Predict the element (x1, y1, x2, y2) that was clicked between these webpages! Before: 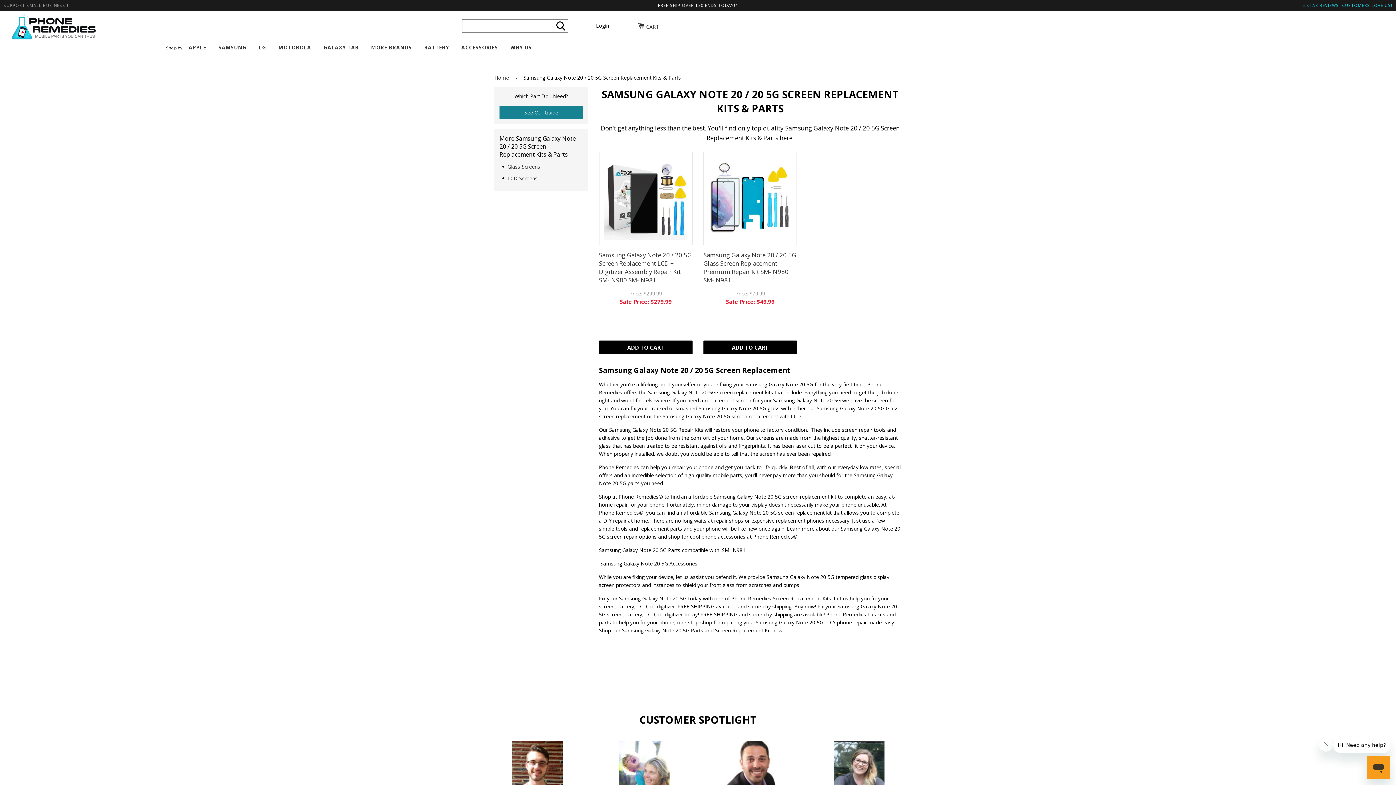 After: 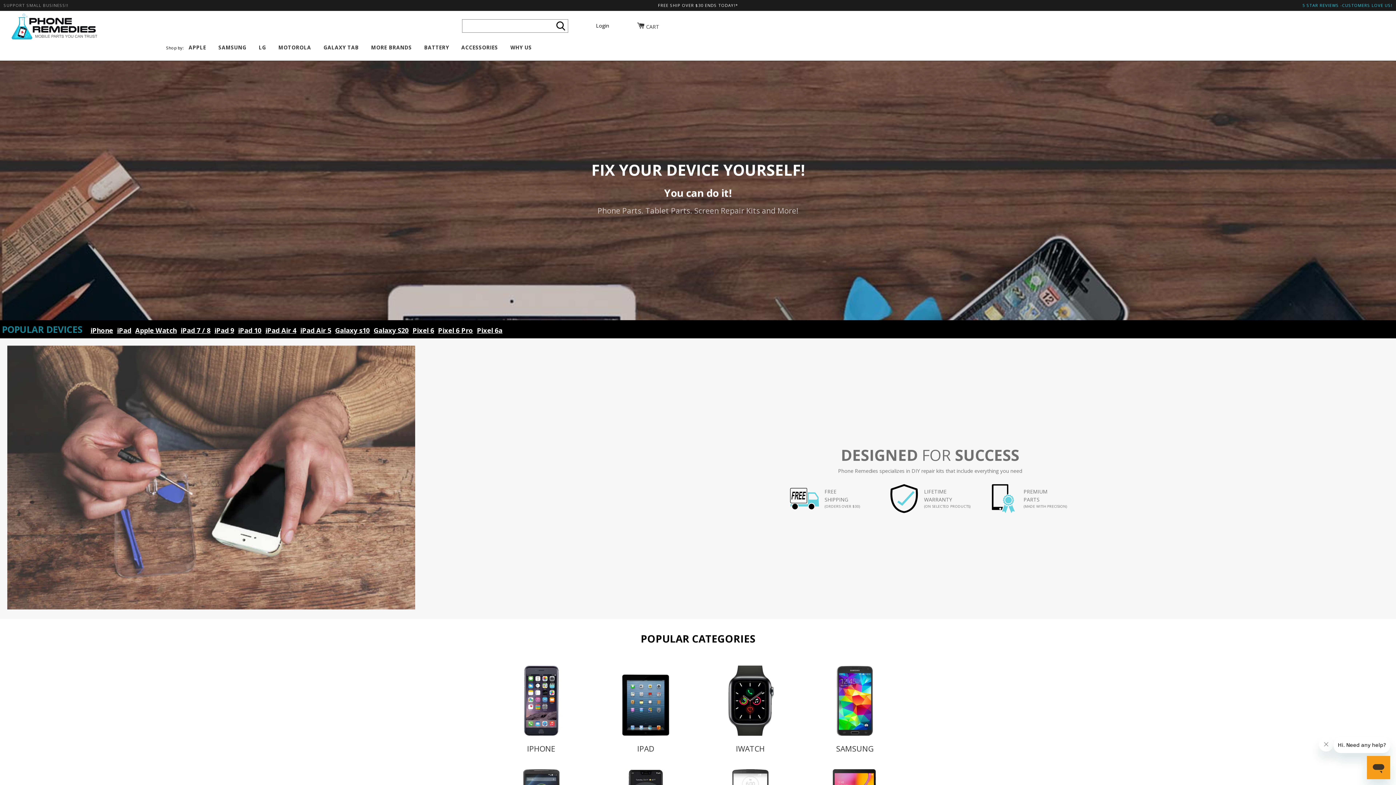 Action: label: Home bbox: (494, 68, 511, 87)